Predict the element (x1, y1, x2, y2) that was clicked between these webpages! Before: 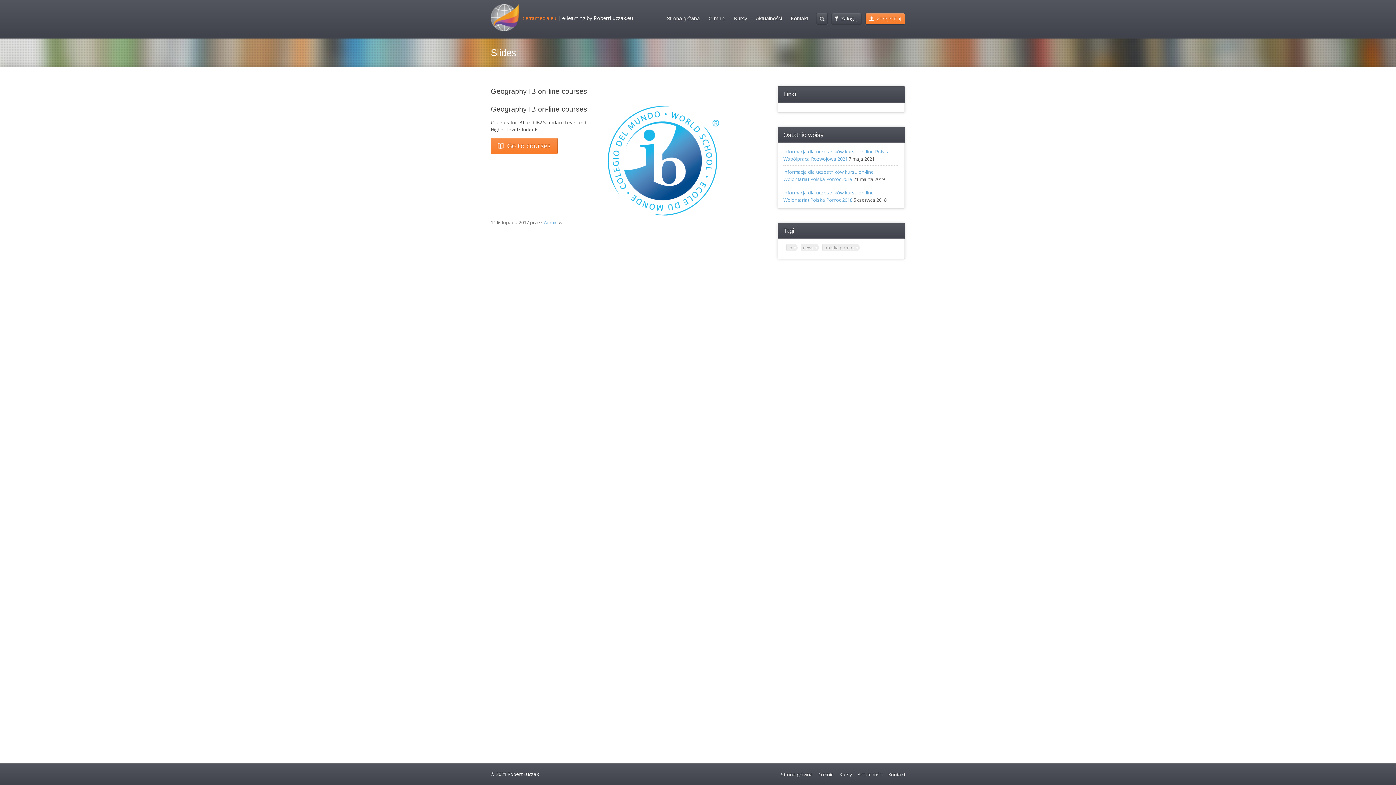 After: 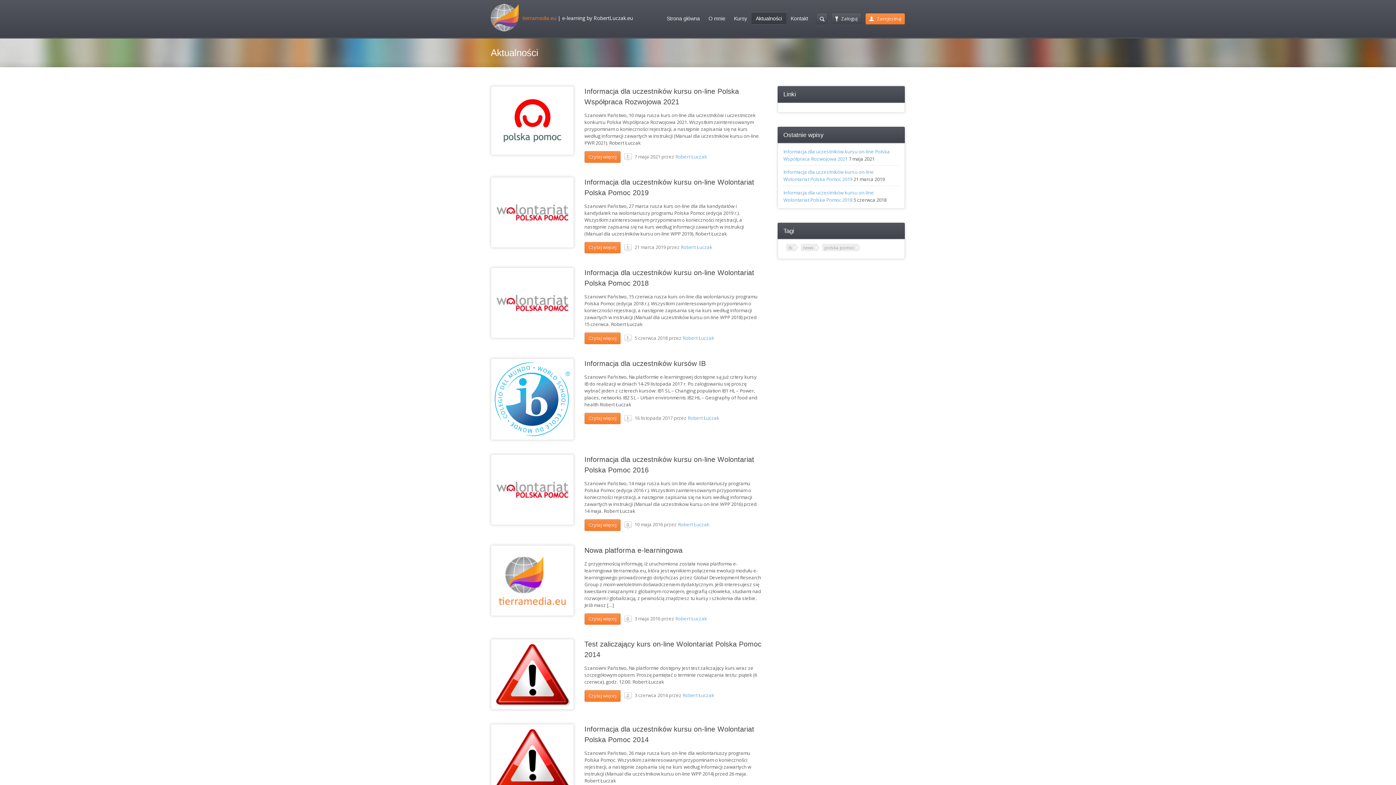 Action: bbox: (751, 13, 786, 24) label: Aktualności